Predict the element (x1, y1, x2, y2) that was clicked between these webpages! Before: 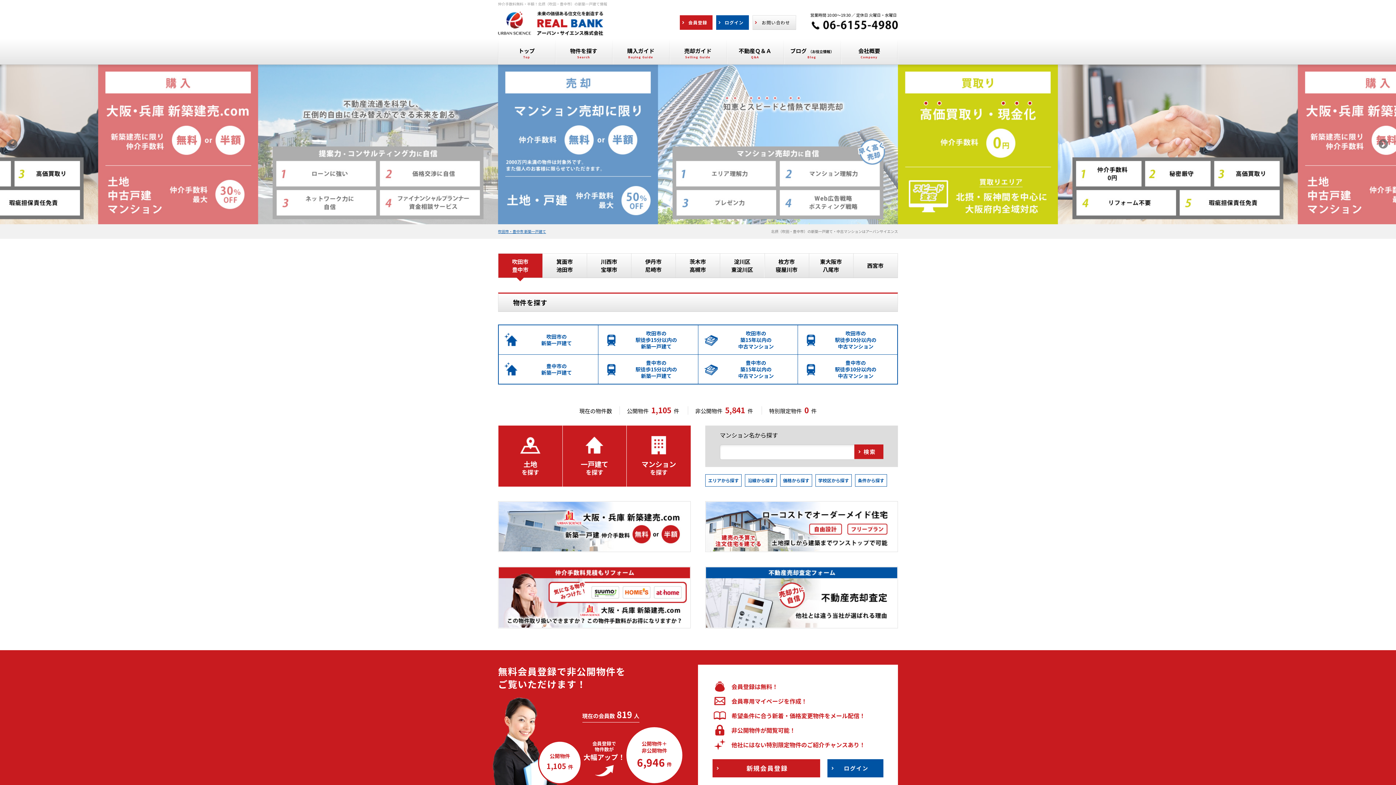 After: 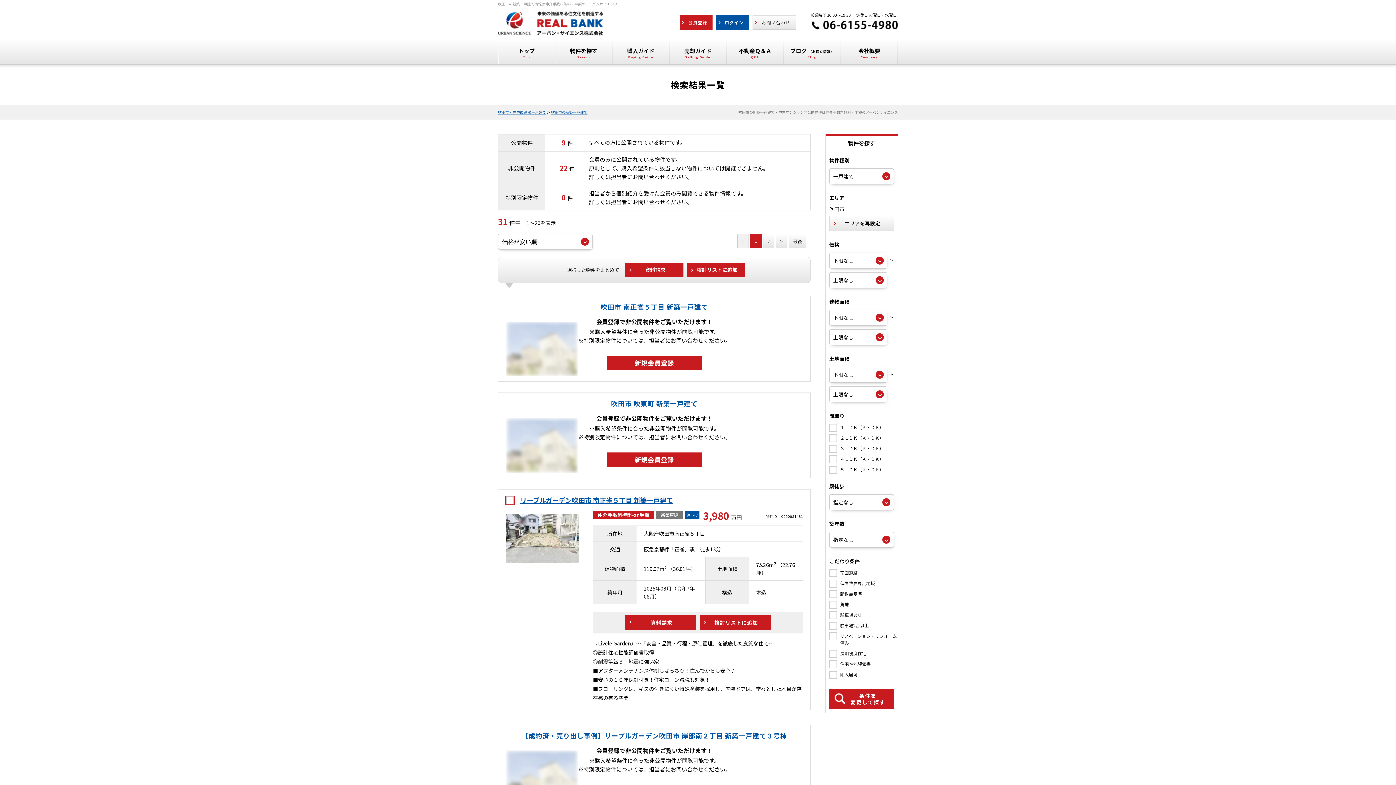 Action: label: 吹田市の
新築一戸建て bbox: (498, 325, 598, 354)